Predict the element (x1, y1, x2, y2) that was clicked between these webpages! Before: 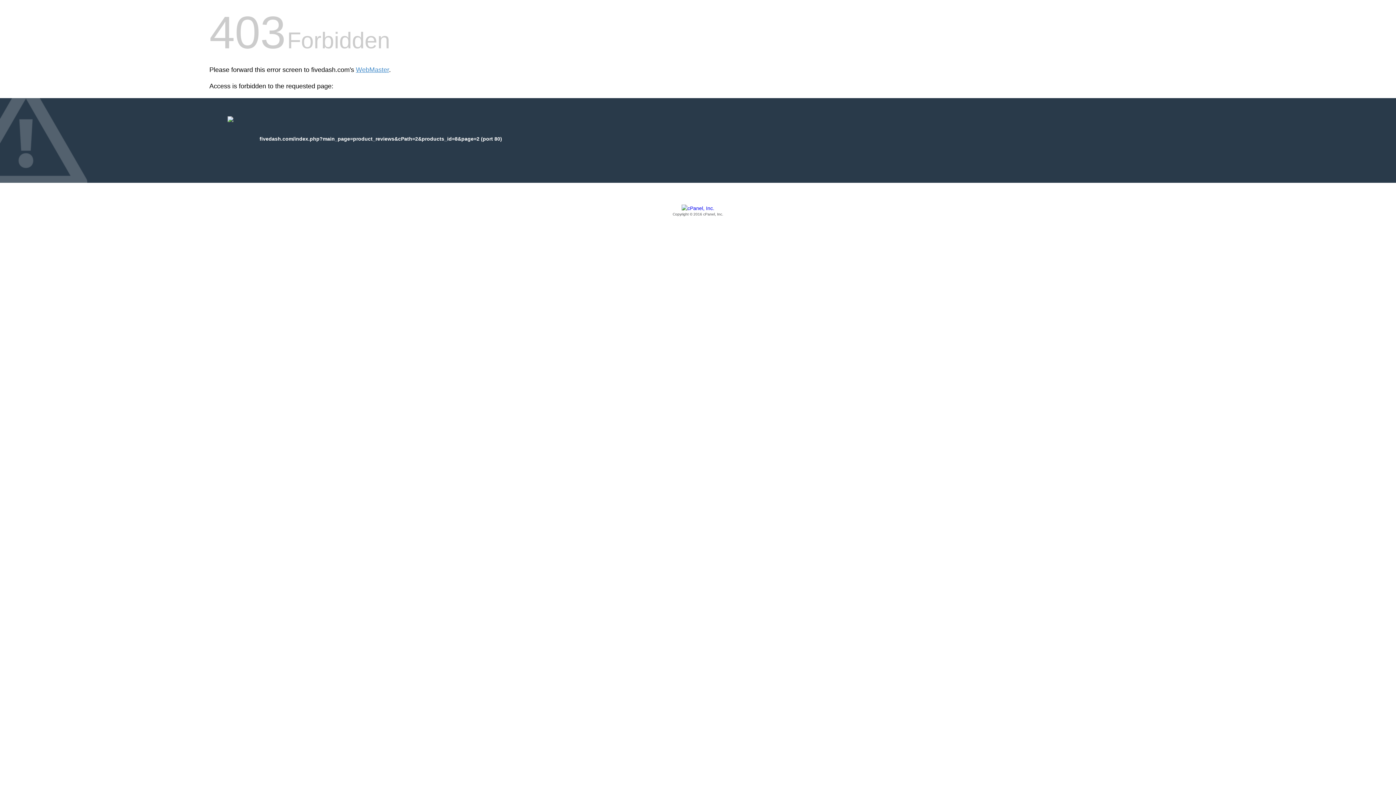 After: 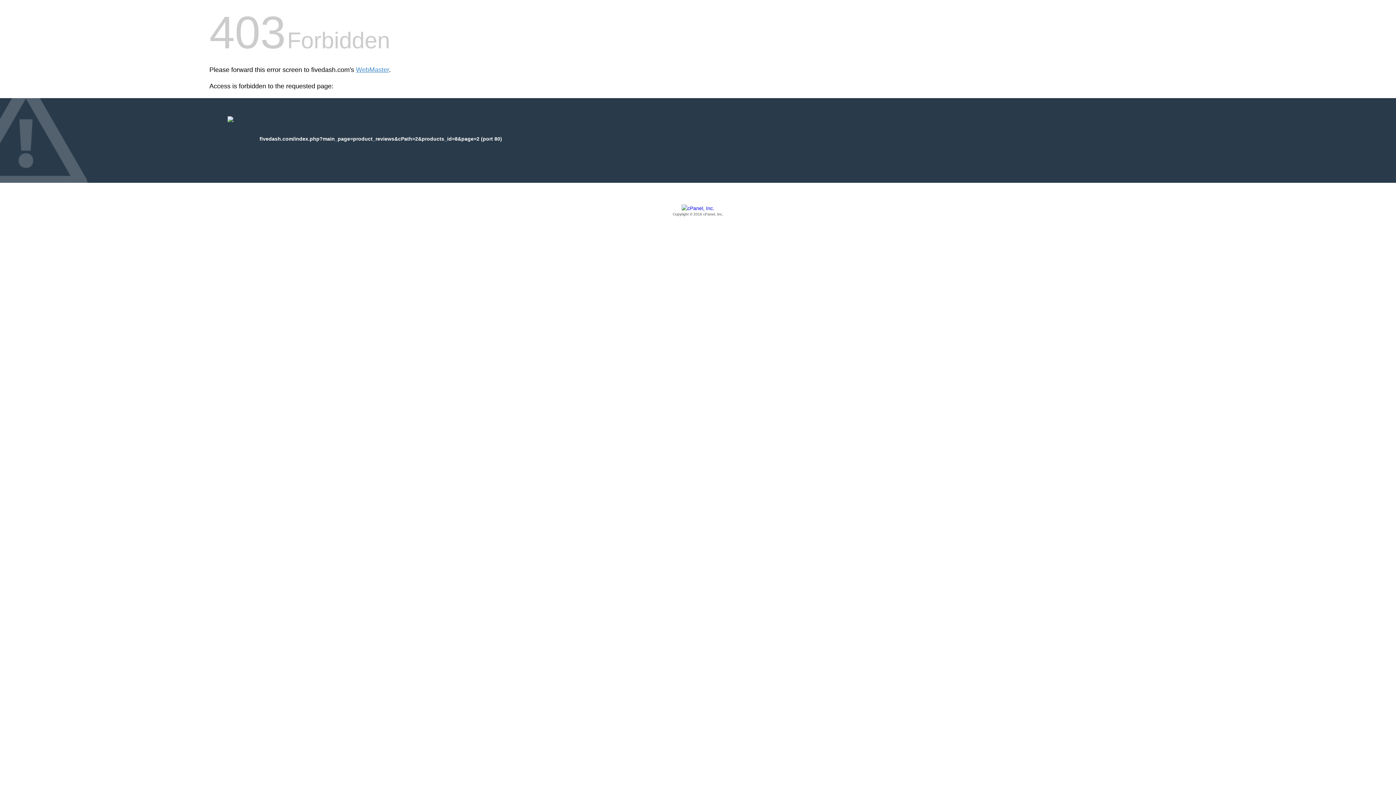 Action: bbox: (209, 205, 1186, 217) label: Copyright © 2016 cPanel, Inc.